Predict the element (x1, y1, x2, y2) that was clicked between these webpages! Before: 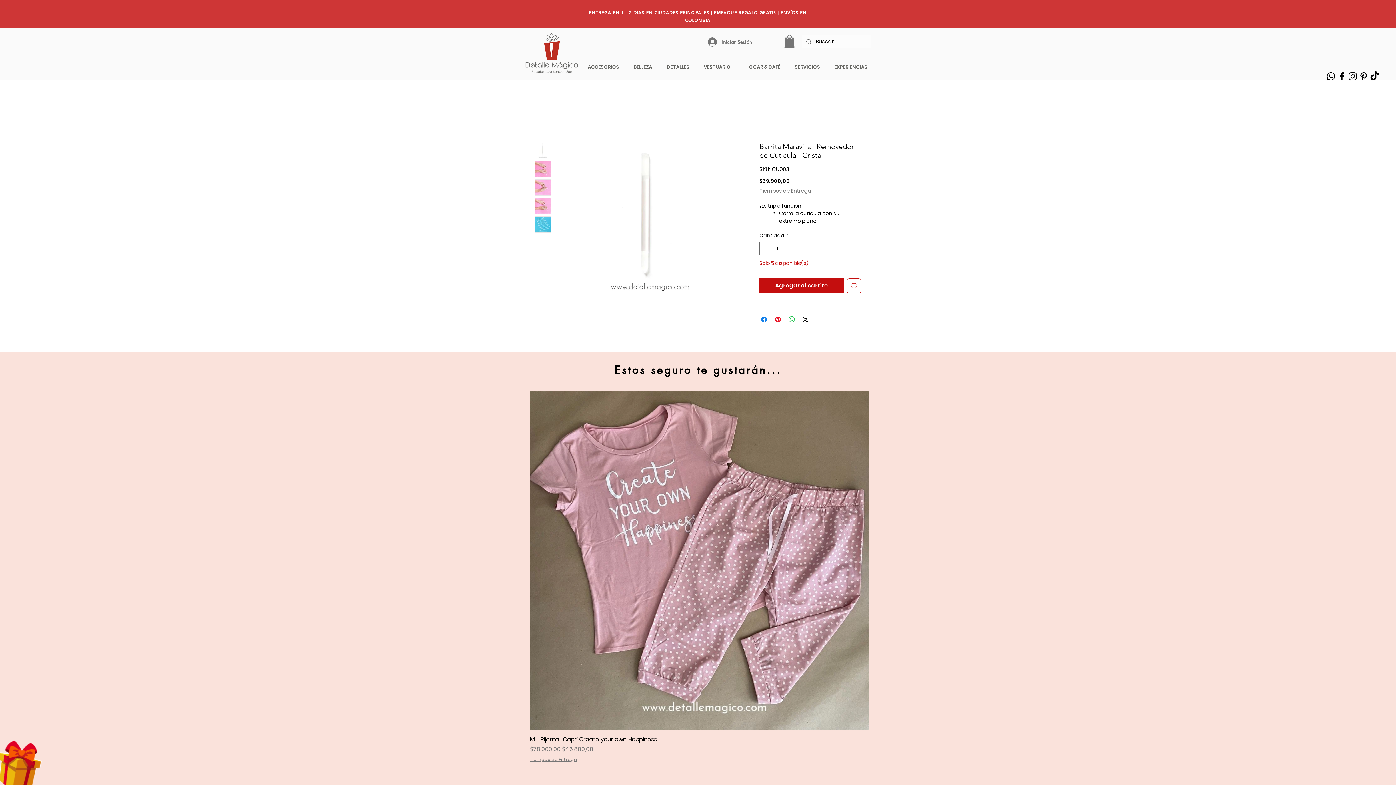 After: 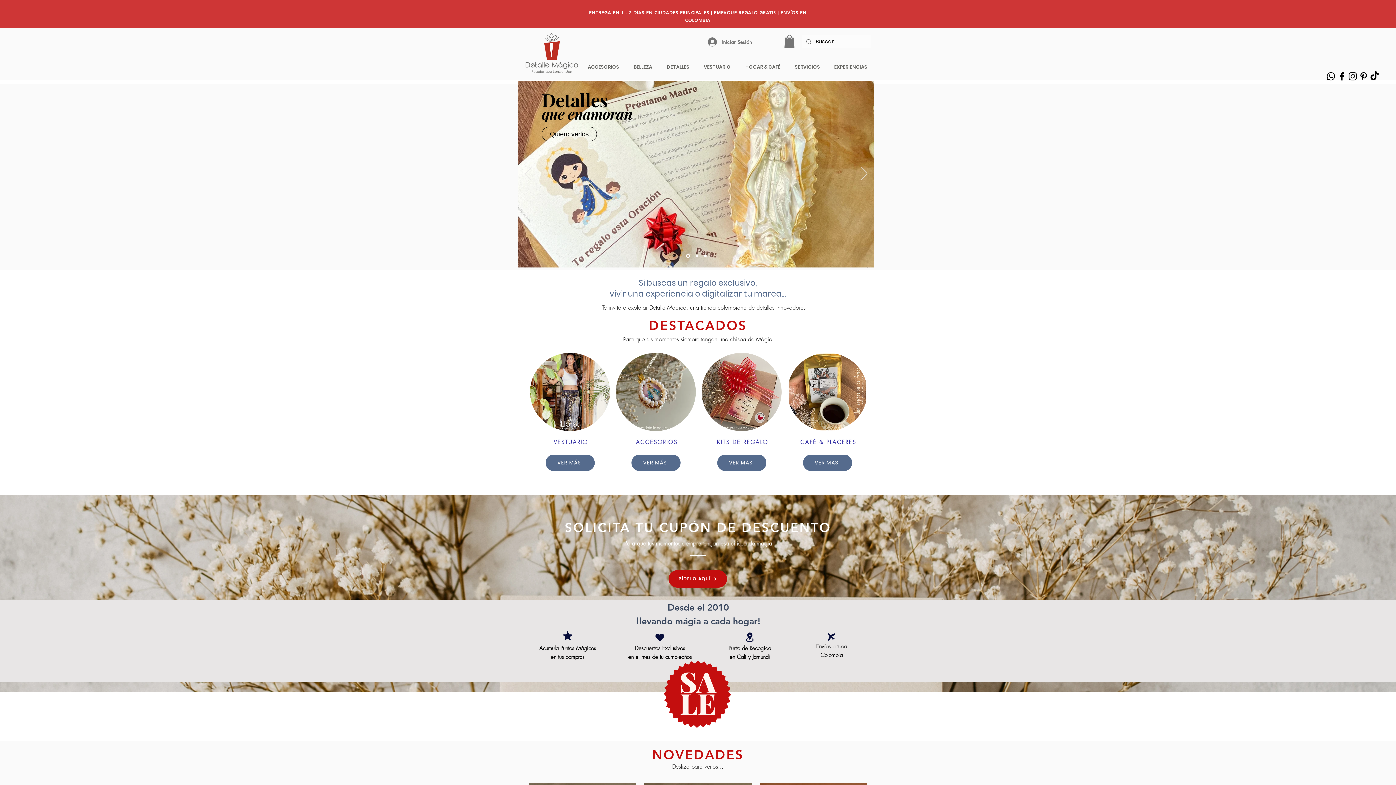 Action: bbox: (521, 33, 582, 73)